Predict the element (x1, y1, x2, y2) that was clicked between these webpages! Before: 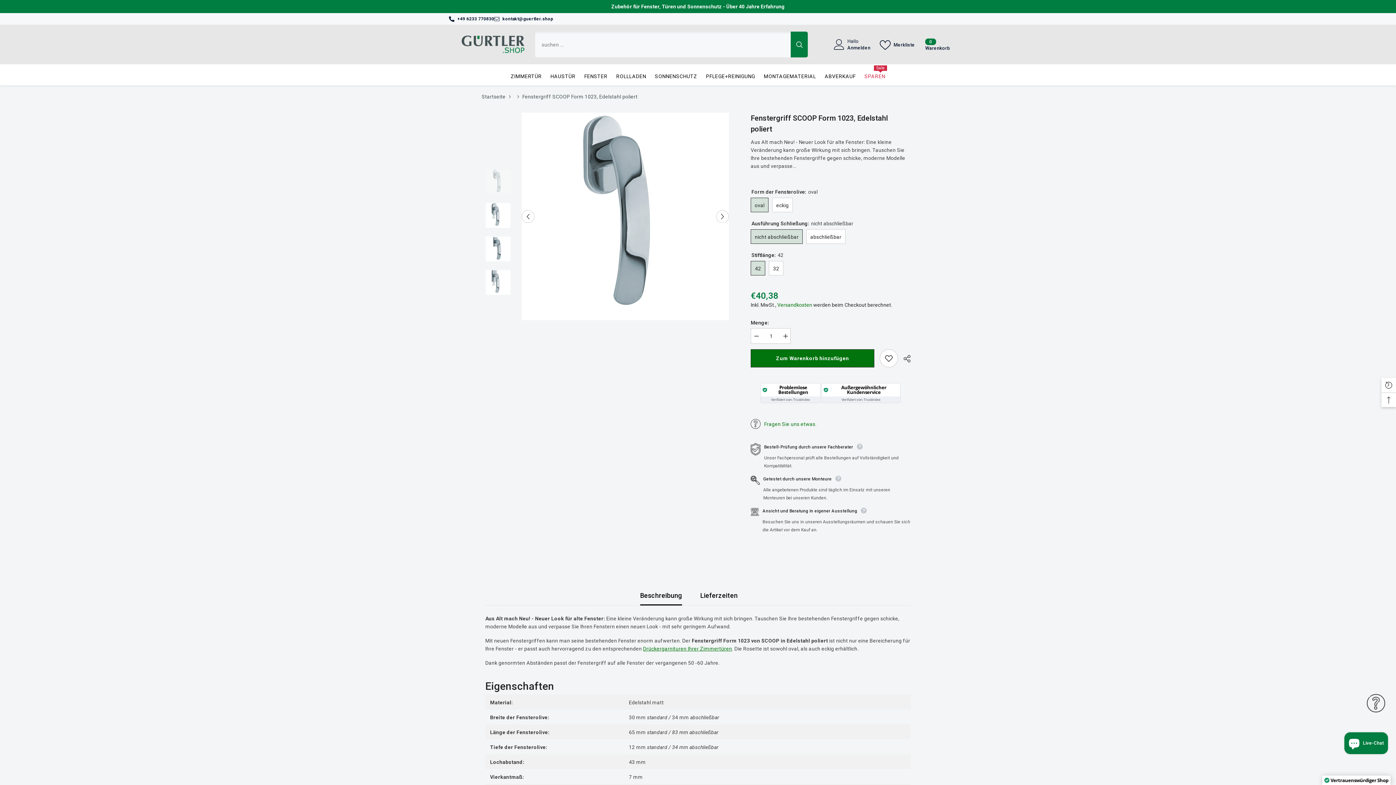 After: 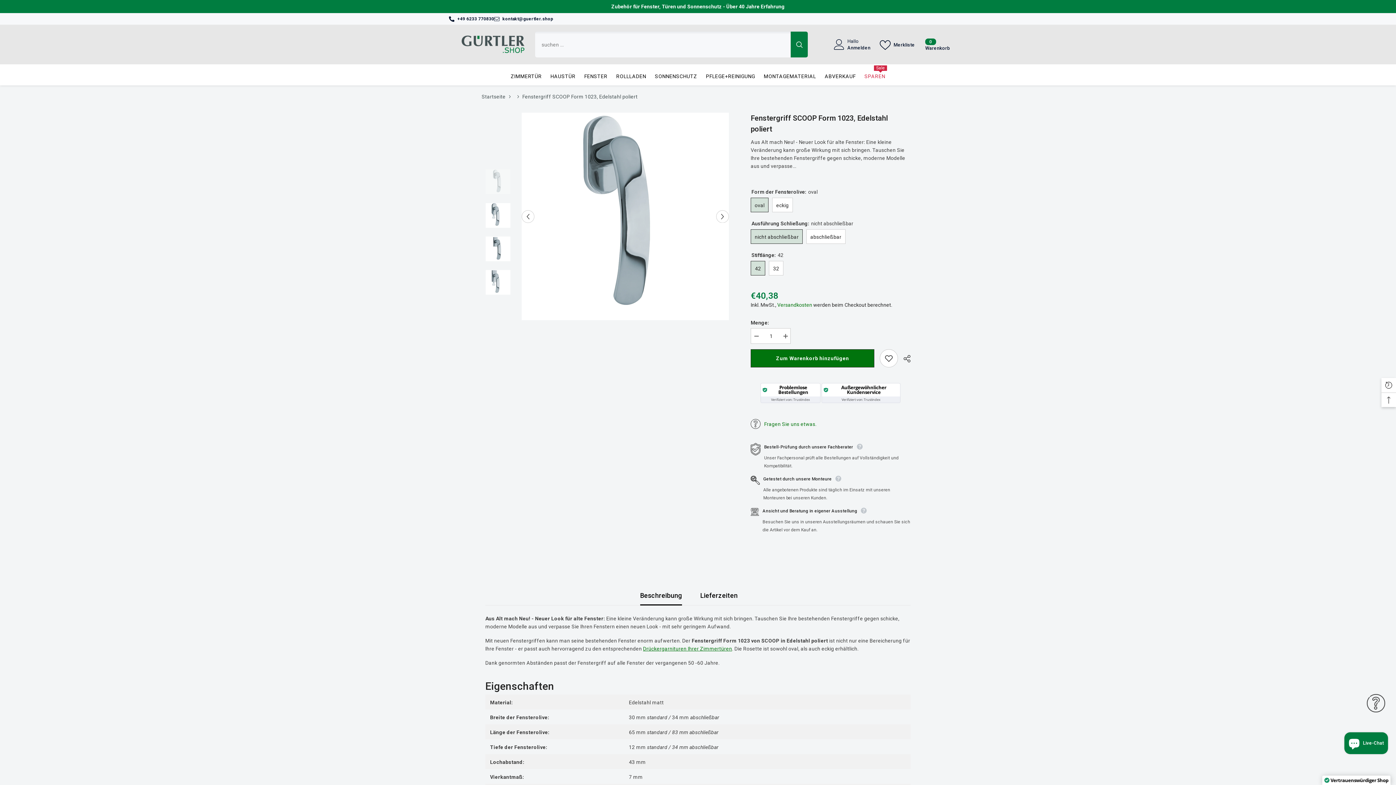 Action: label: Menge reduzieren von Fenstergriff SCOOP Form 1023, Edelstahl poliert bbox: (750, 328, 761, 344)